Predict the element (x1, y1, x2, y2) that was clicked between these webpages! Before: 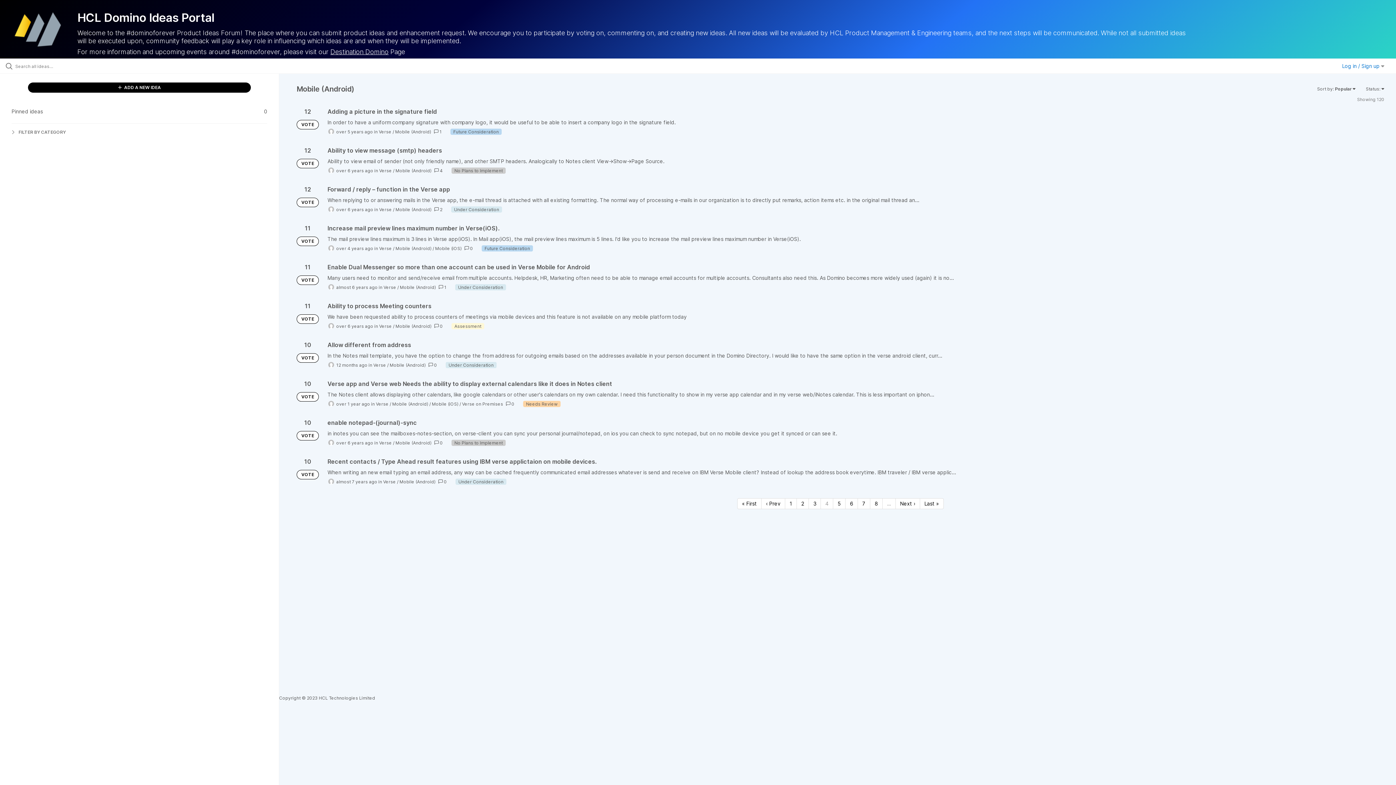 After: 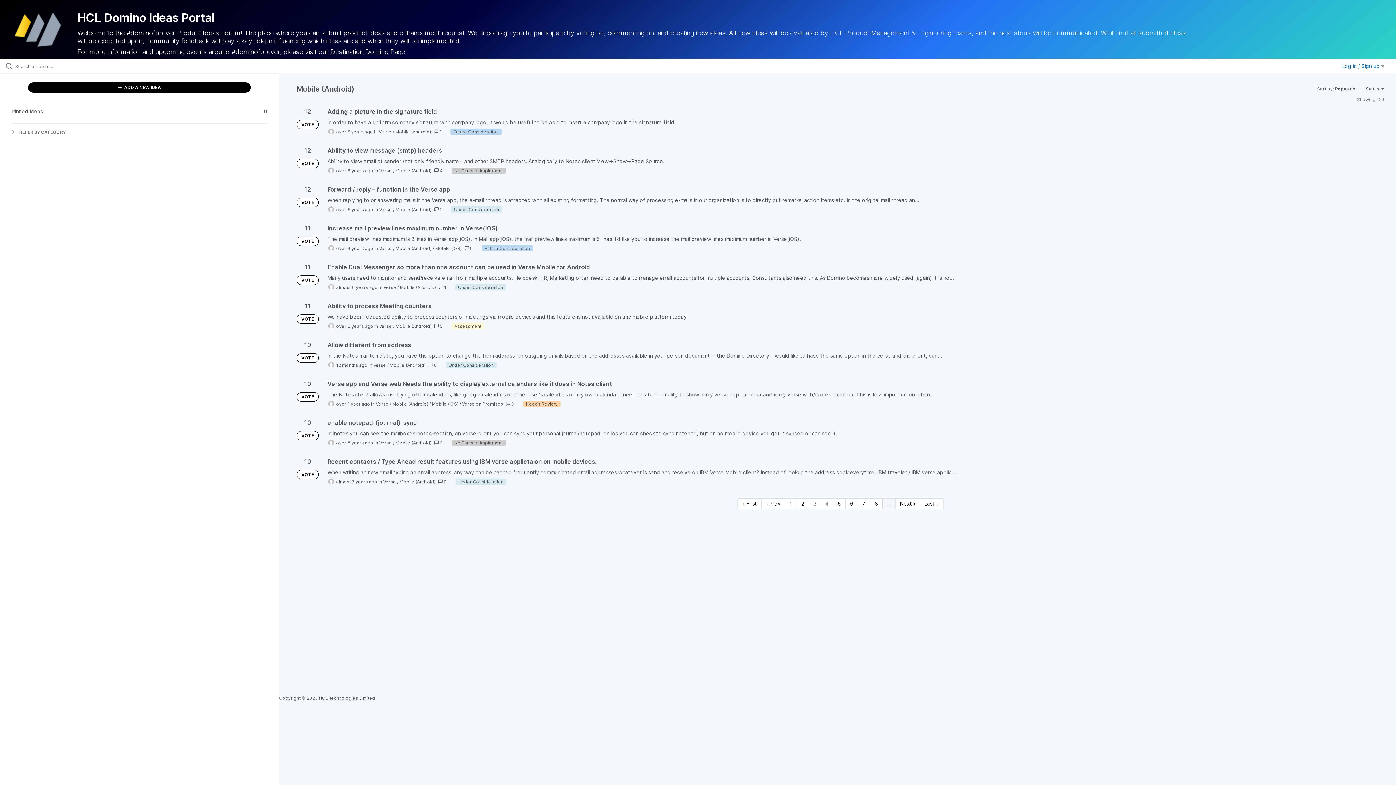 Action: bbox: (882, 498, 896, 509) label: …